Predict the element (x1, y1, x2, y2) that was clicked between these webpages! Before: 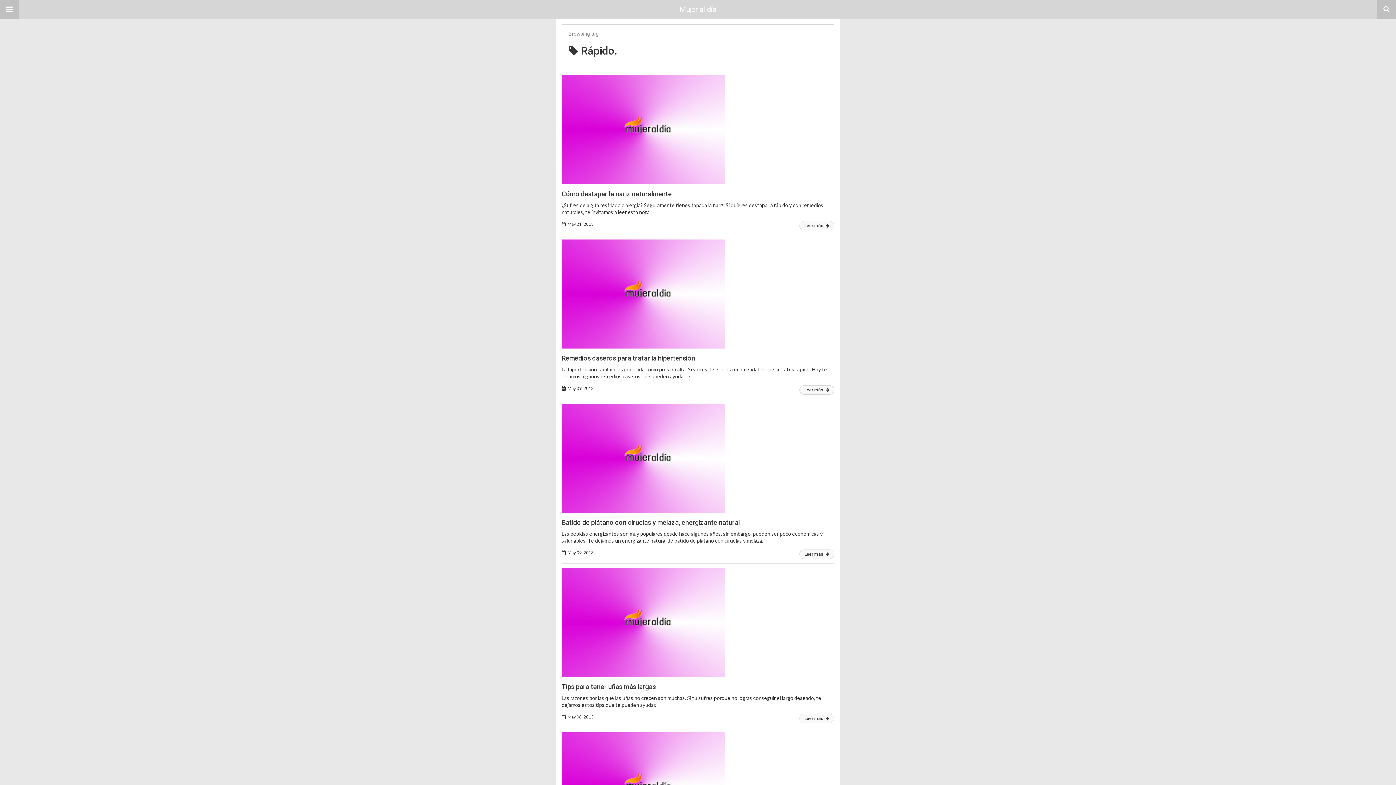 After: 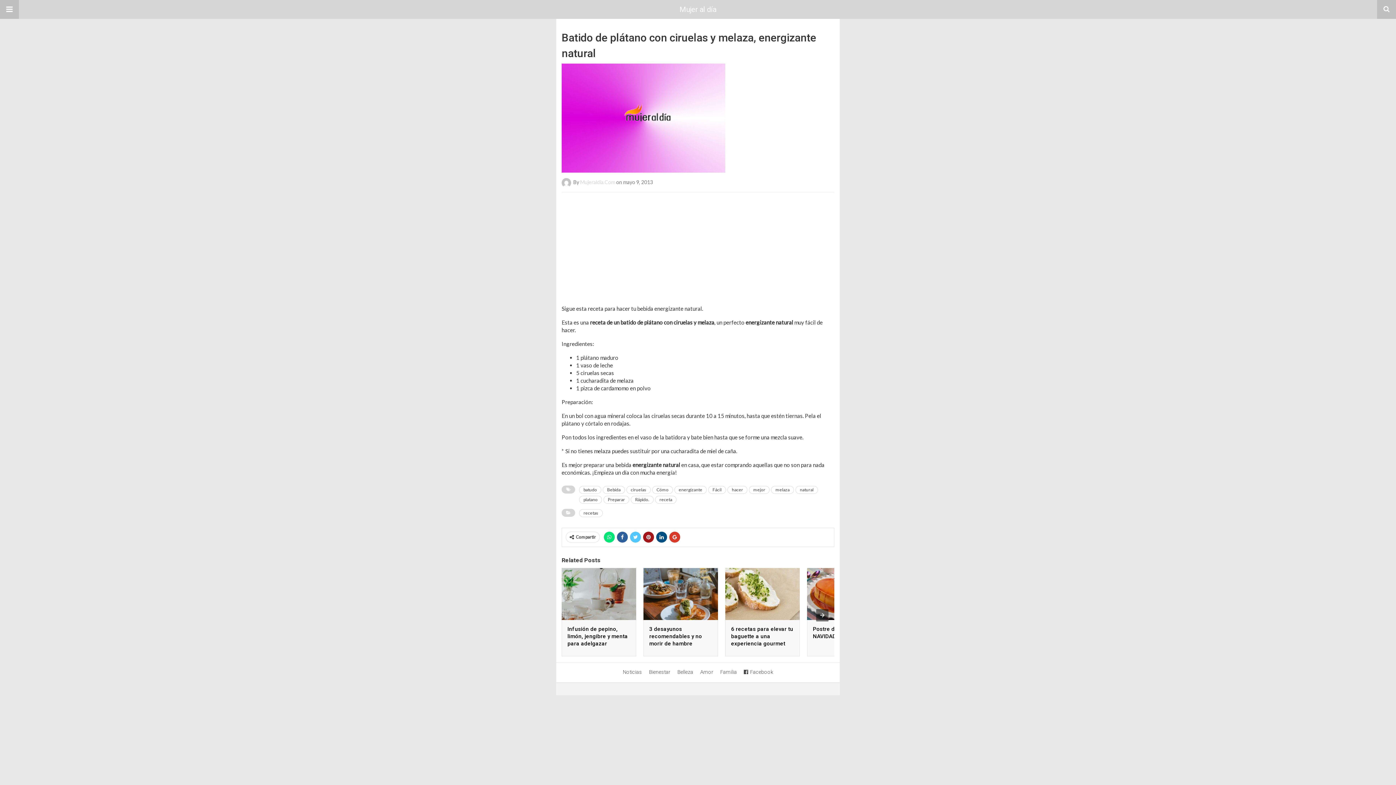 Action: bbox: (561, 403, 834, 513)